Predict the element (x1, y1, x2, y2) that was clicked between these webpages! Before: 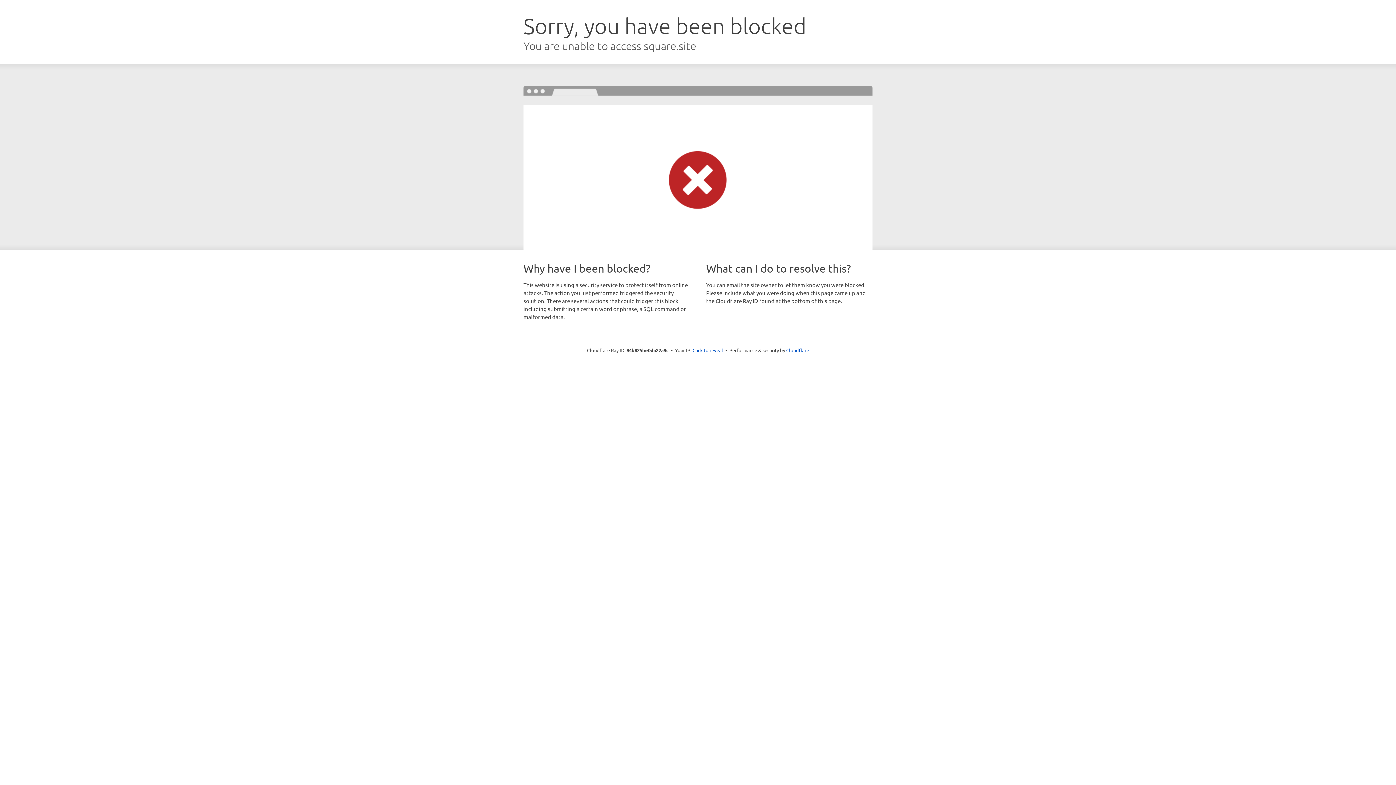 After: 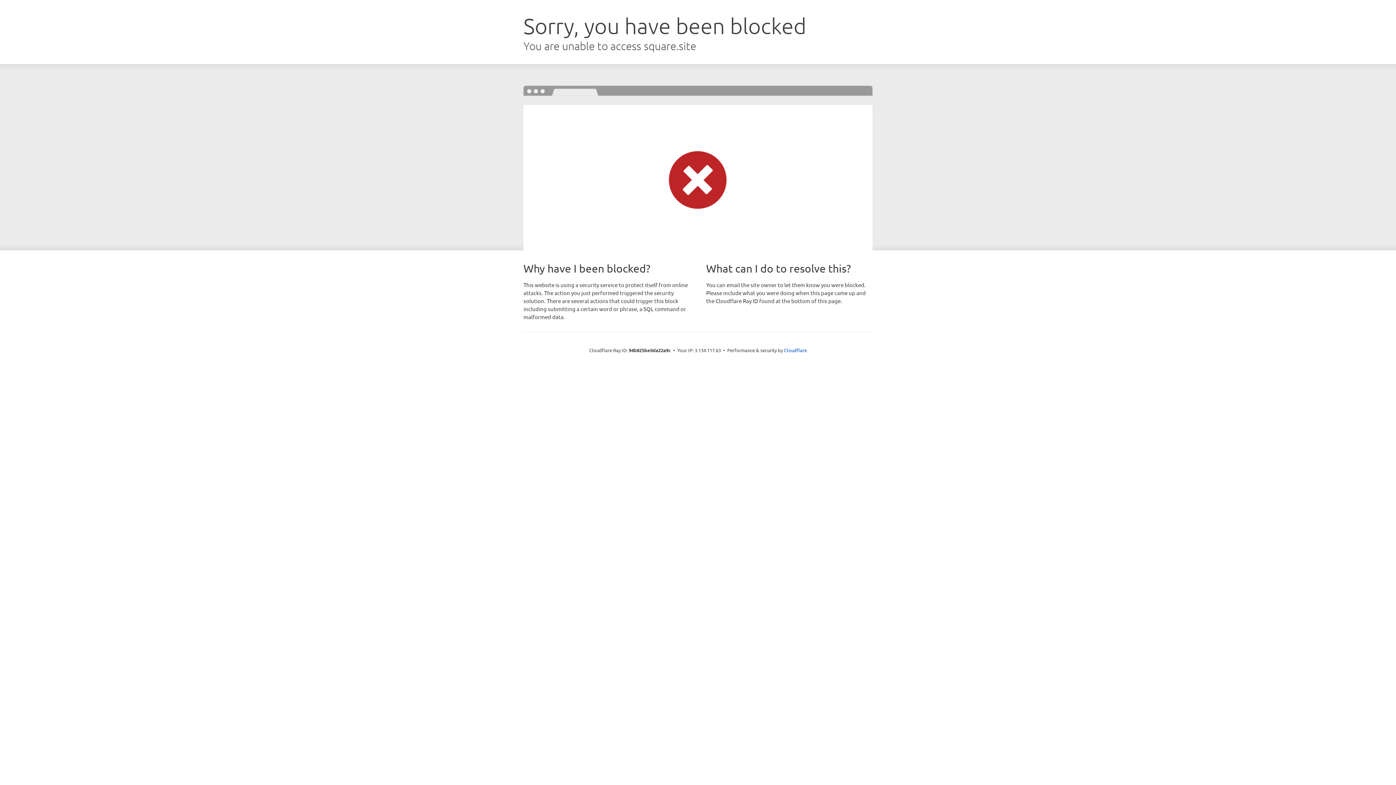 Action: bbox: (692, 346, 723, 353) label: Click to reveal